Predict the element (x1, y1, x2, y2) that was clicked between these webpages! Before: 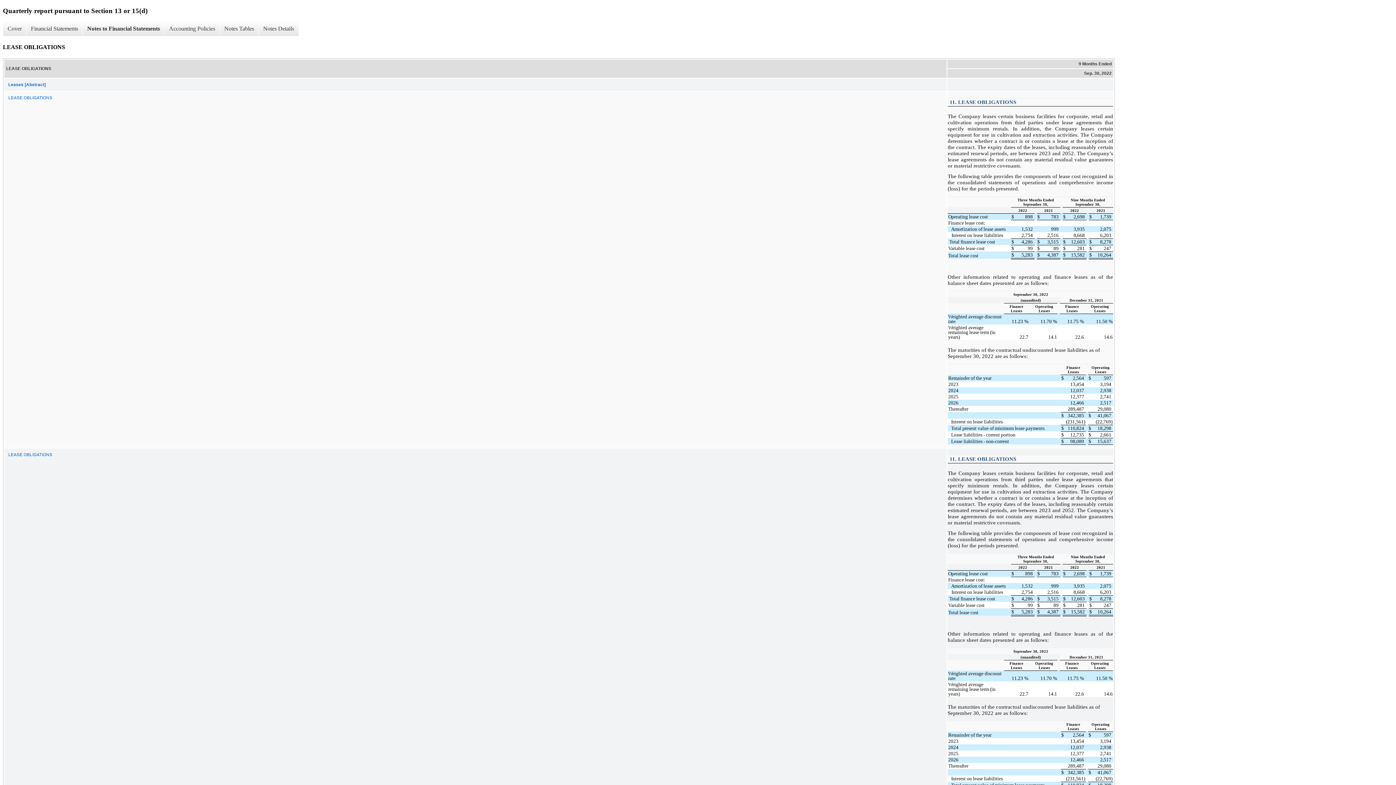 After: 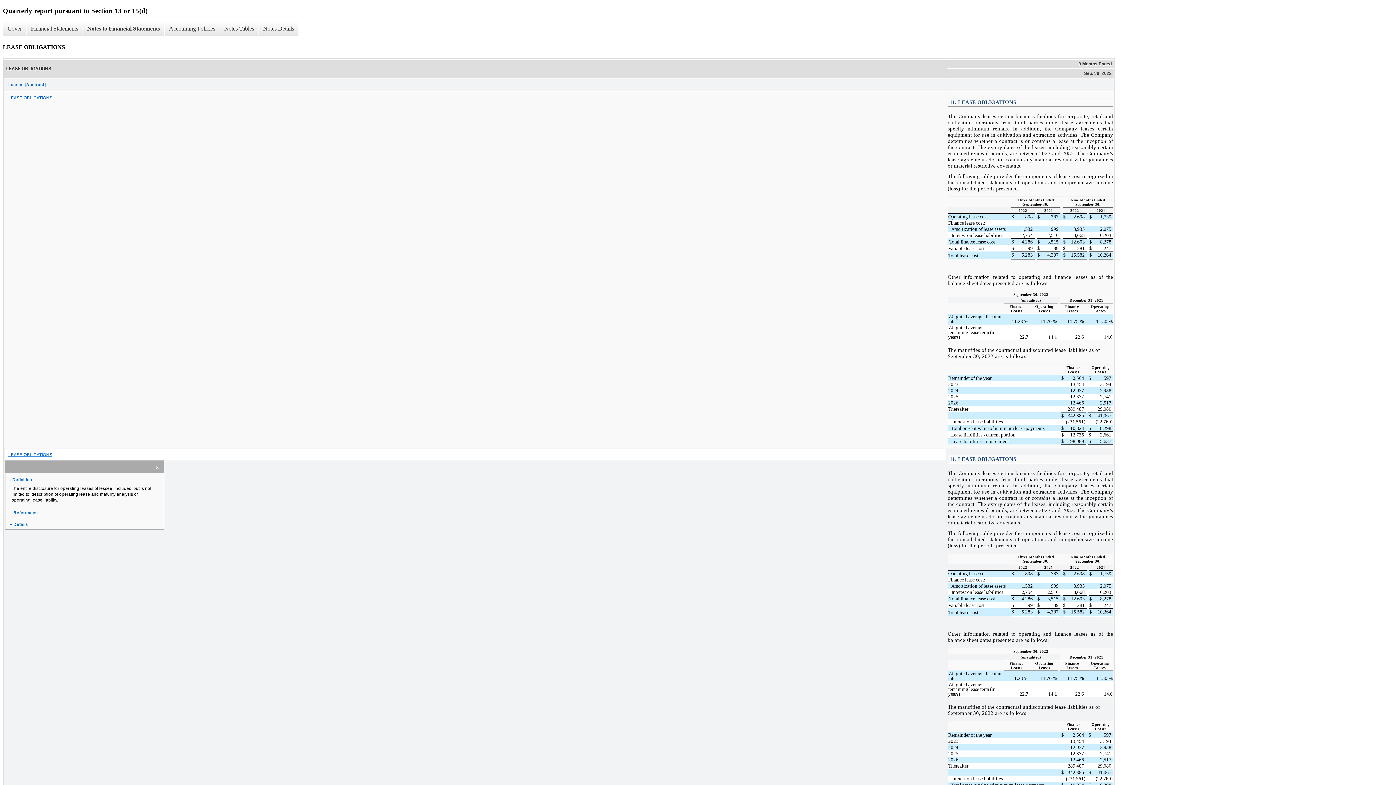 Action: label: LEASE OBLIGATIONS bbox: (4, 449, 946, 460)